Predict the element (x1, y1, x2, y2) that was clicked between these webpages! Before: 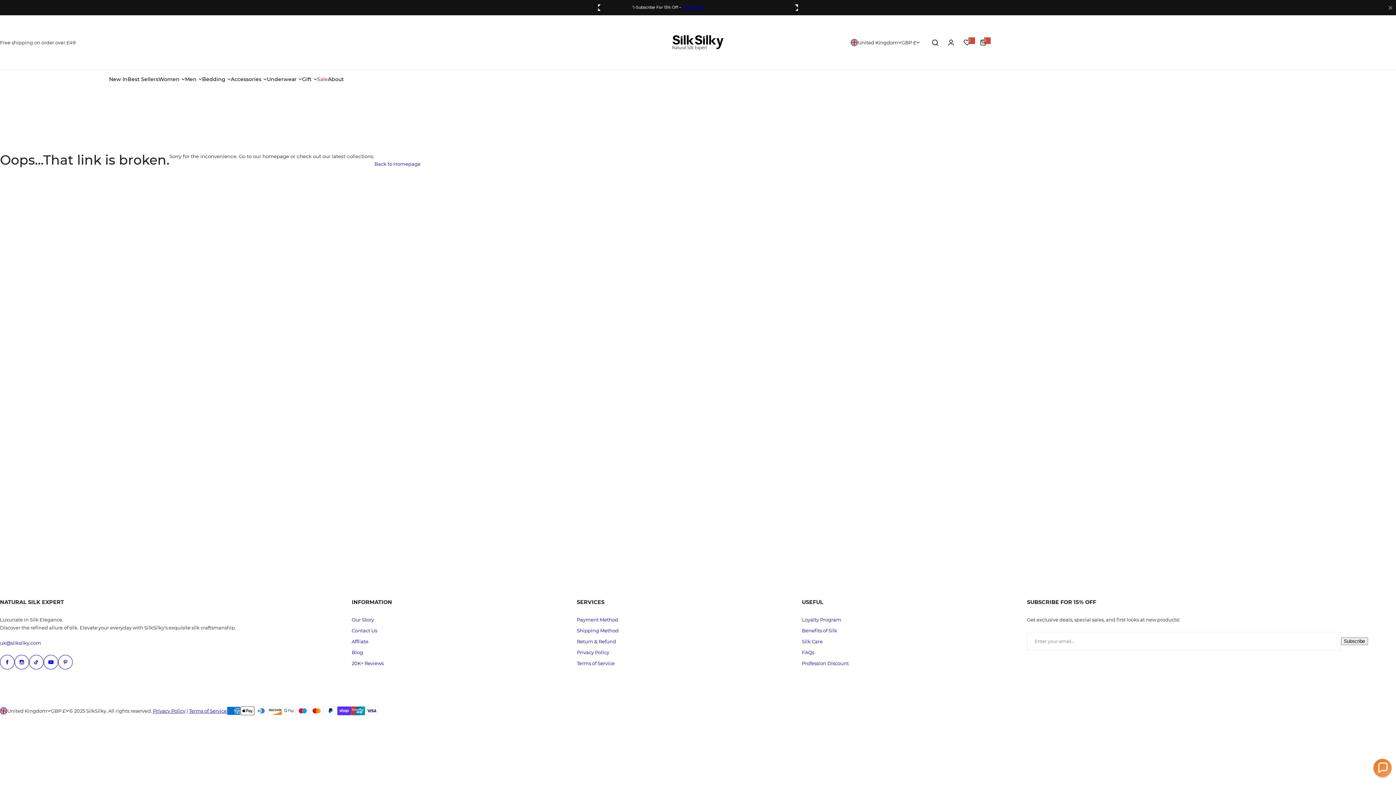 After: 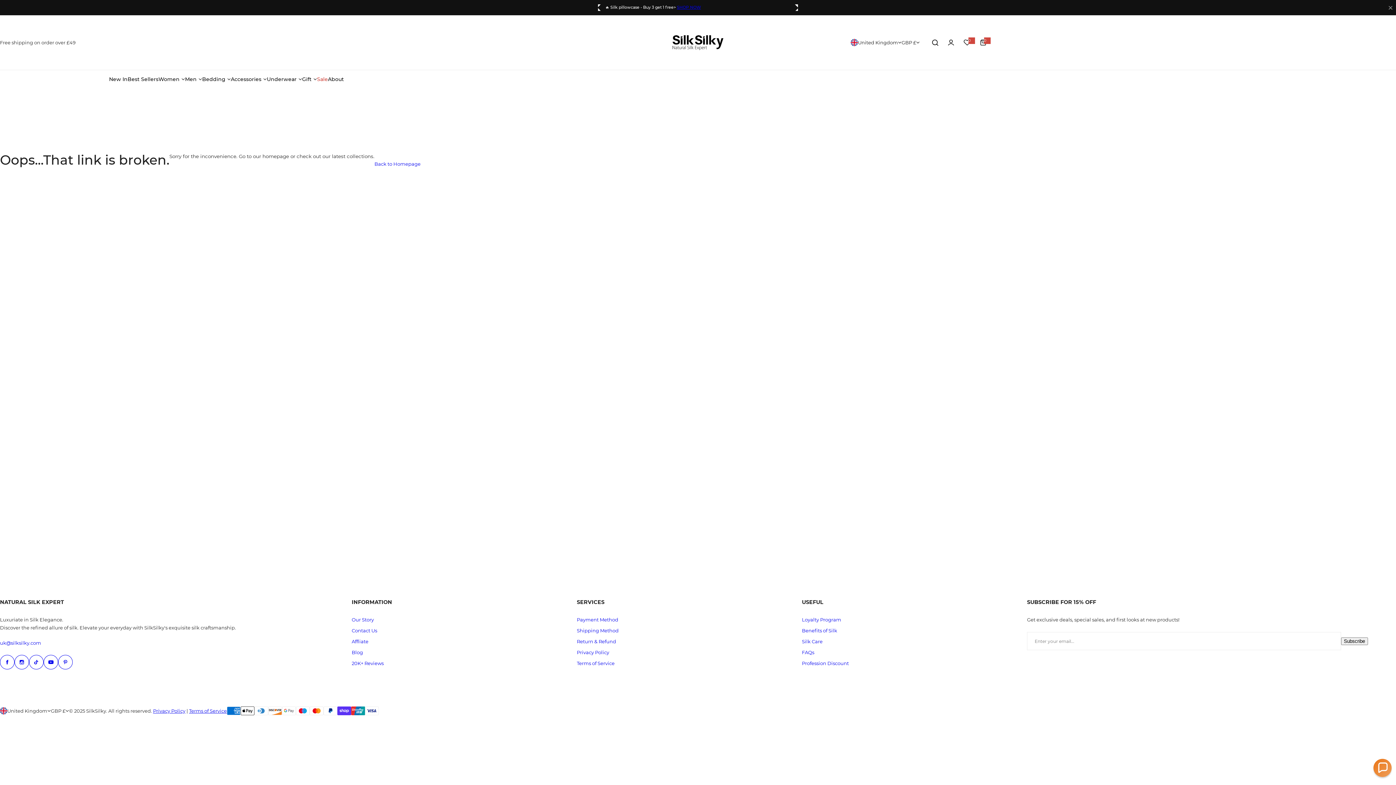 Action: bbox: (959, 34, 975, 50) label: 0